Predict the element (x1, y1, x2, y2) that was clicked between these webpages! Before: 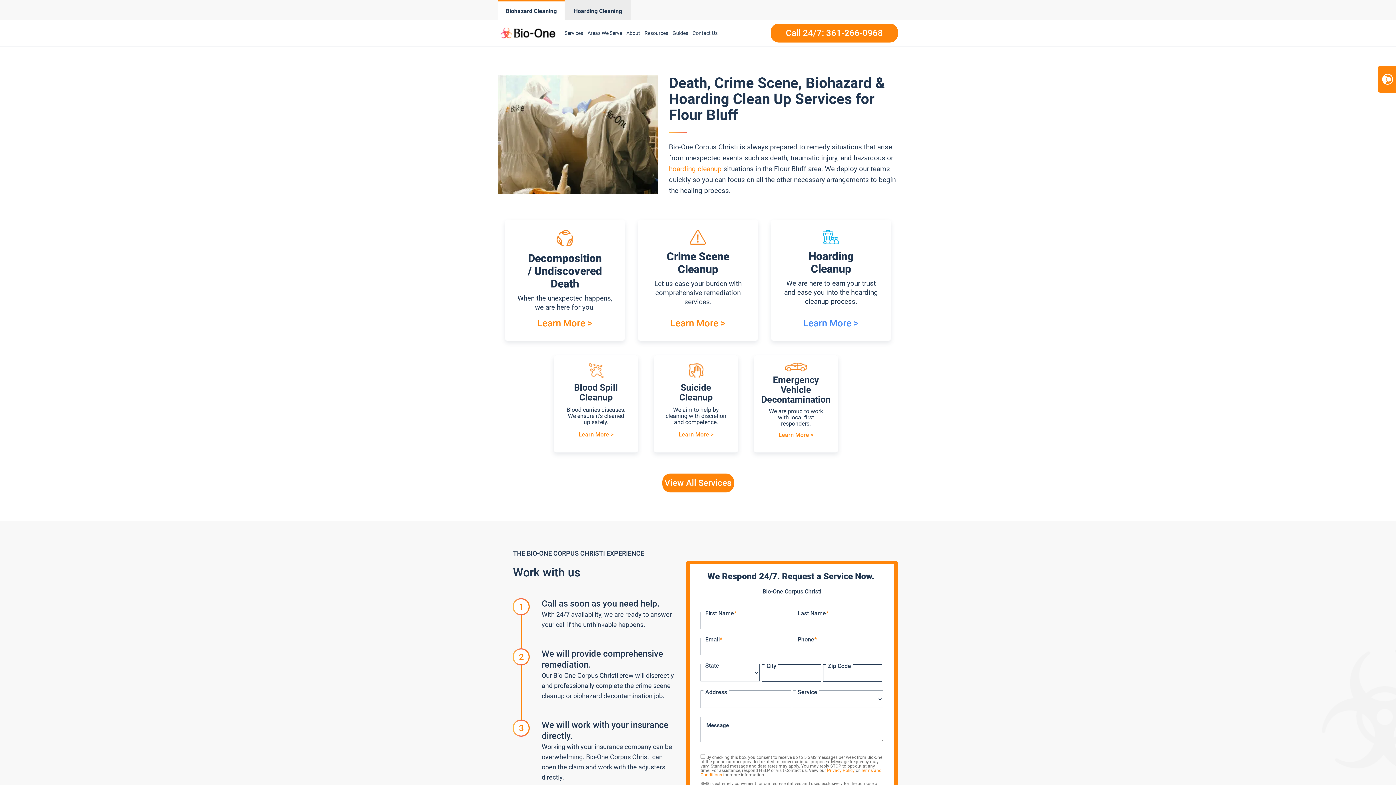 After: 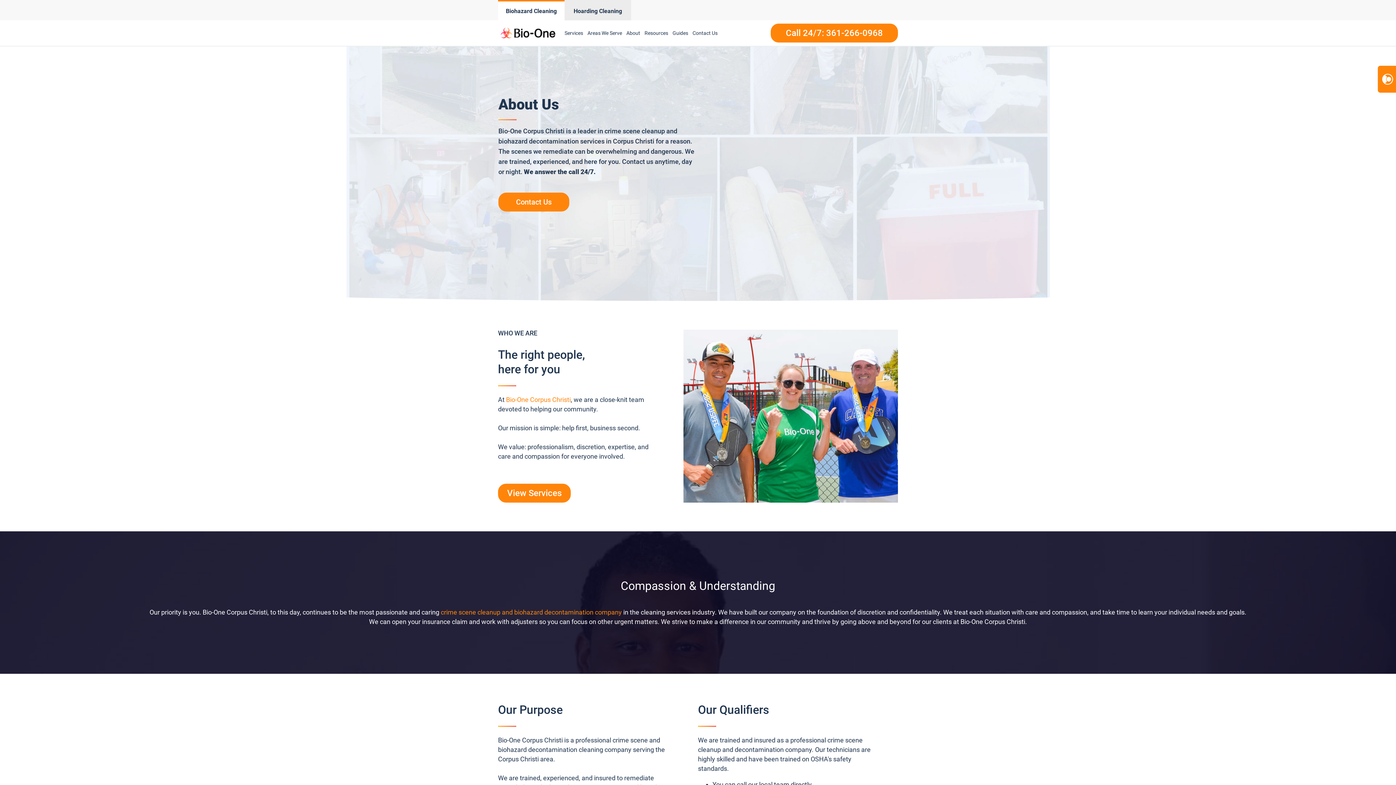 Action: bbox: (624, 21, 642, 44) label: About